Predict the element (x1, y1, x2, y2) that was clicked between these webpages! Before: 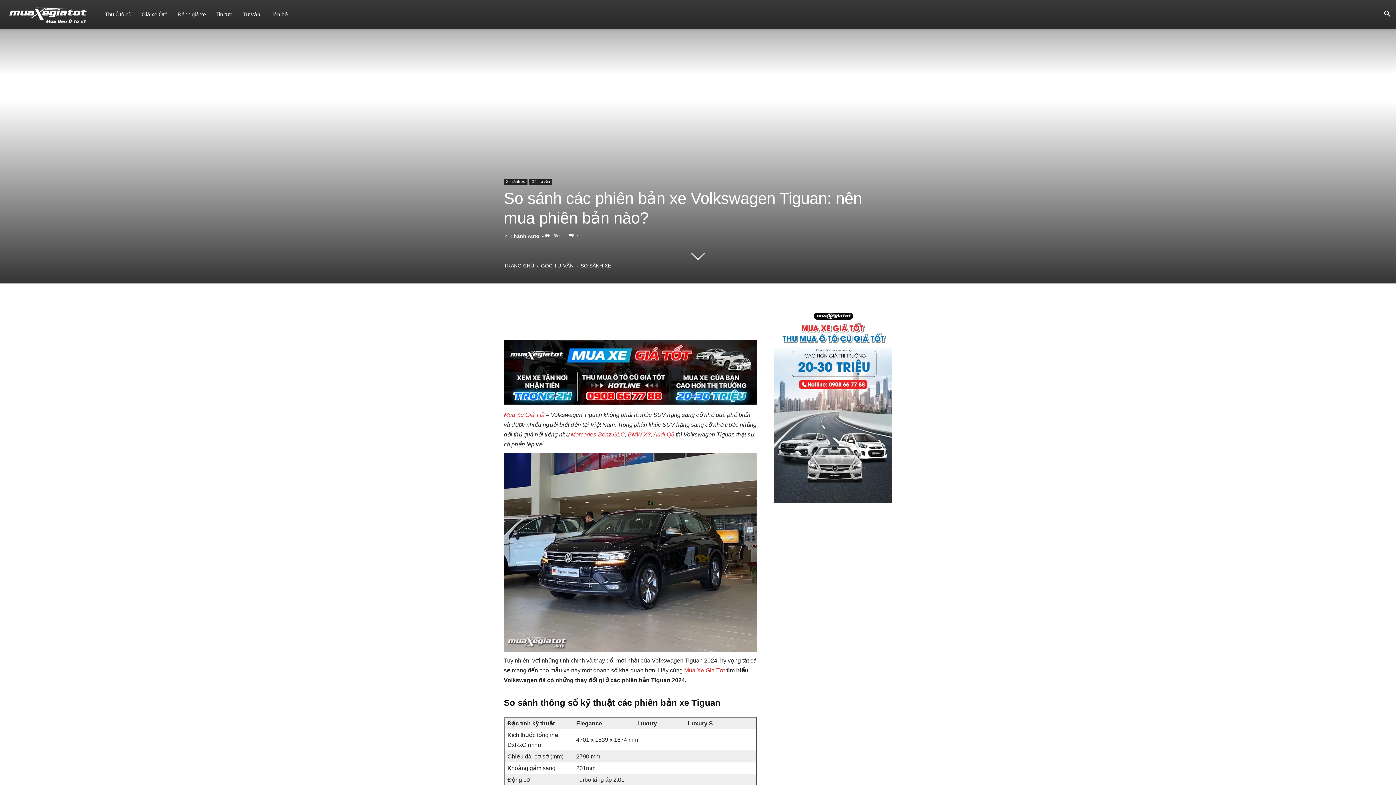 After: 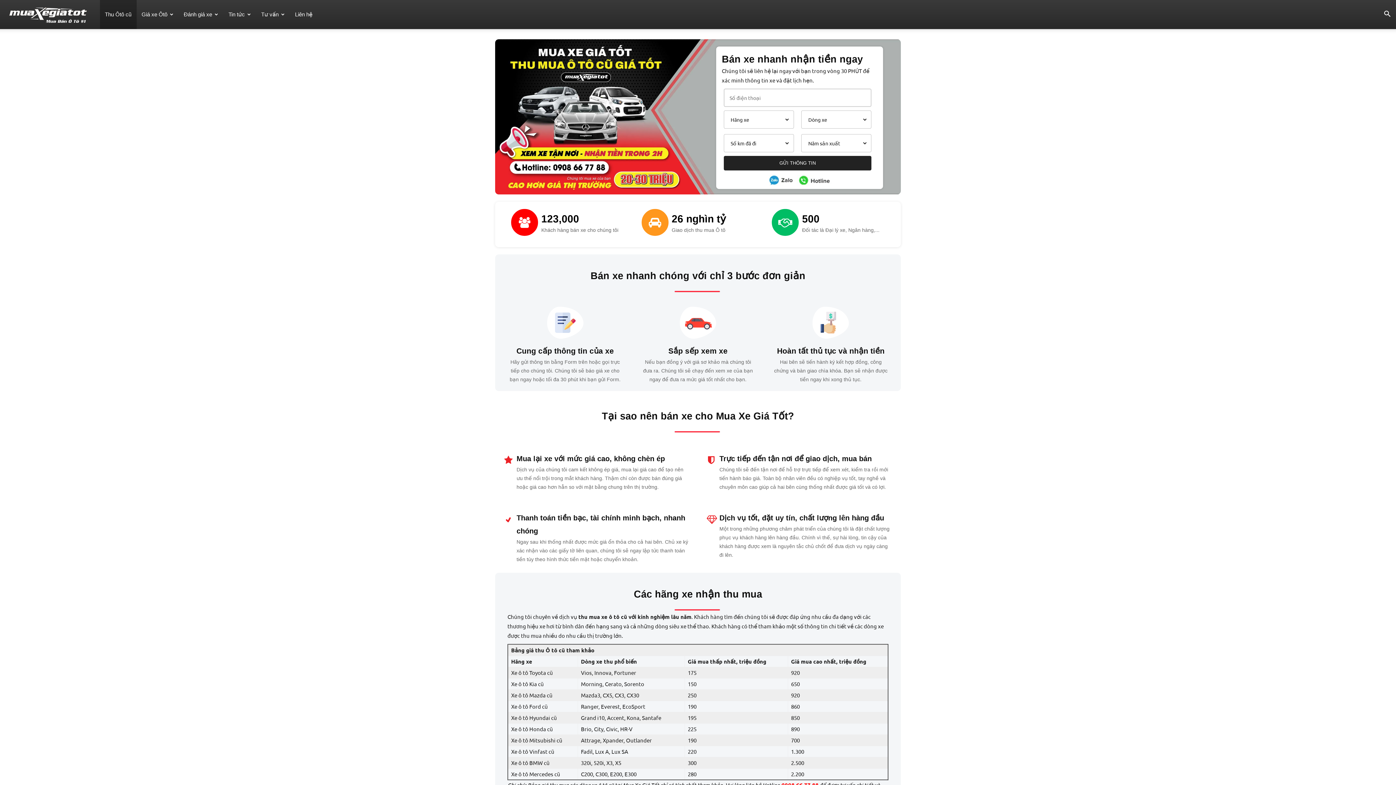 Action: label: Logo bbox: (7, 0, 99, 29)